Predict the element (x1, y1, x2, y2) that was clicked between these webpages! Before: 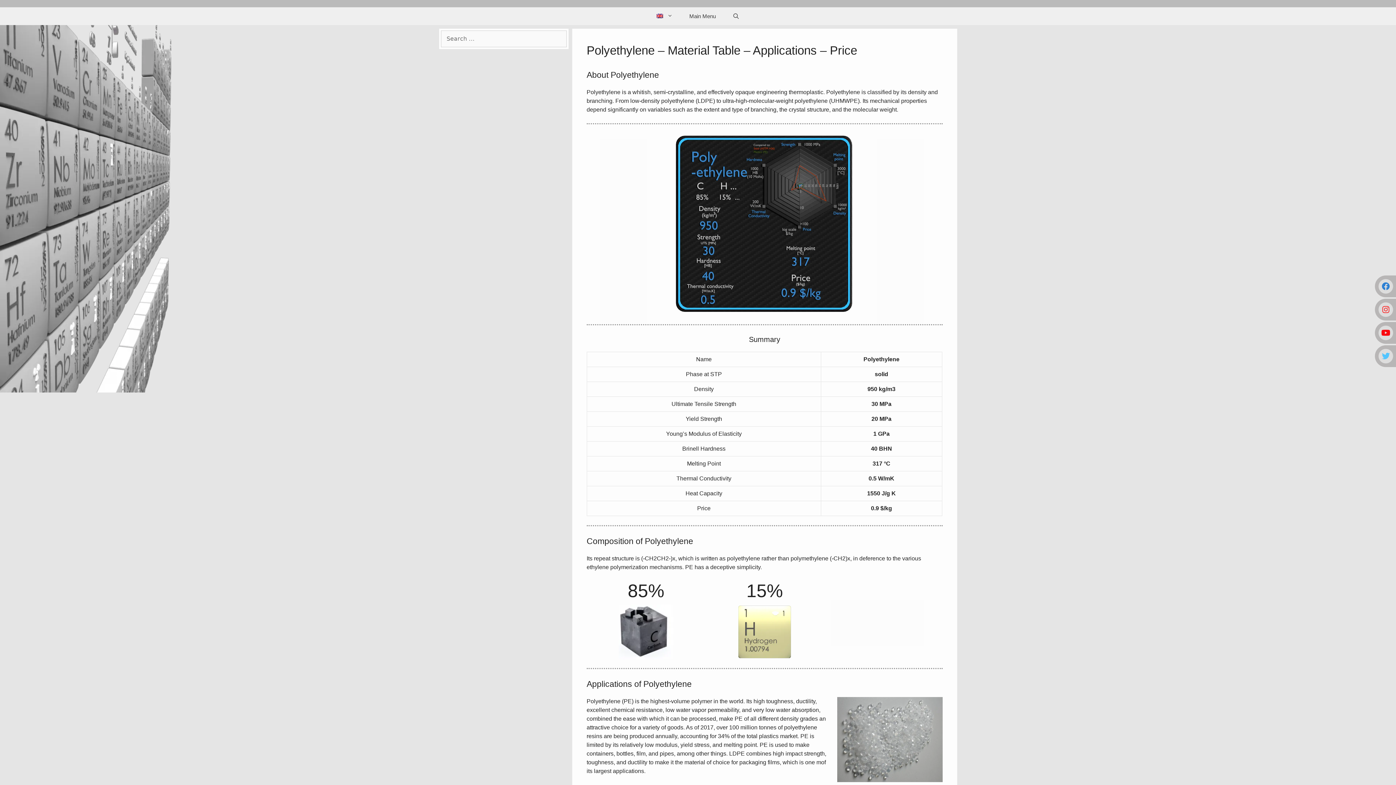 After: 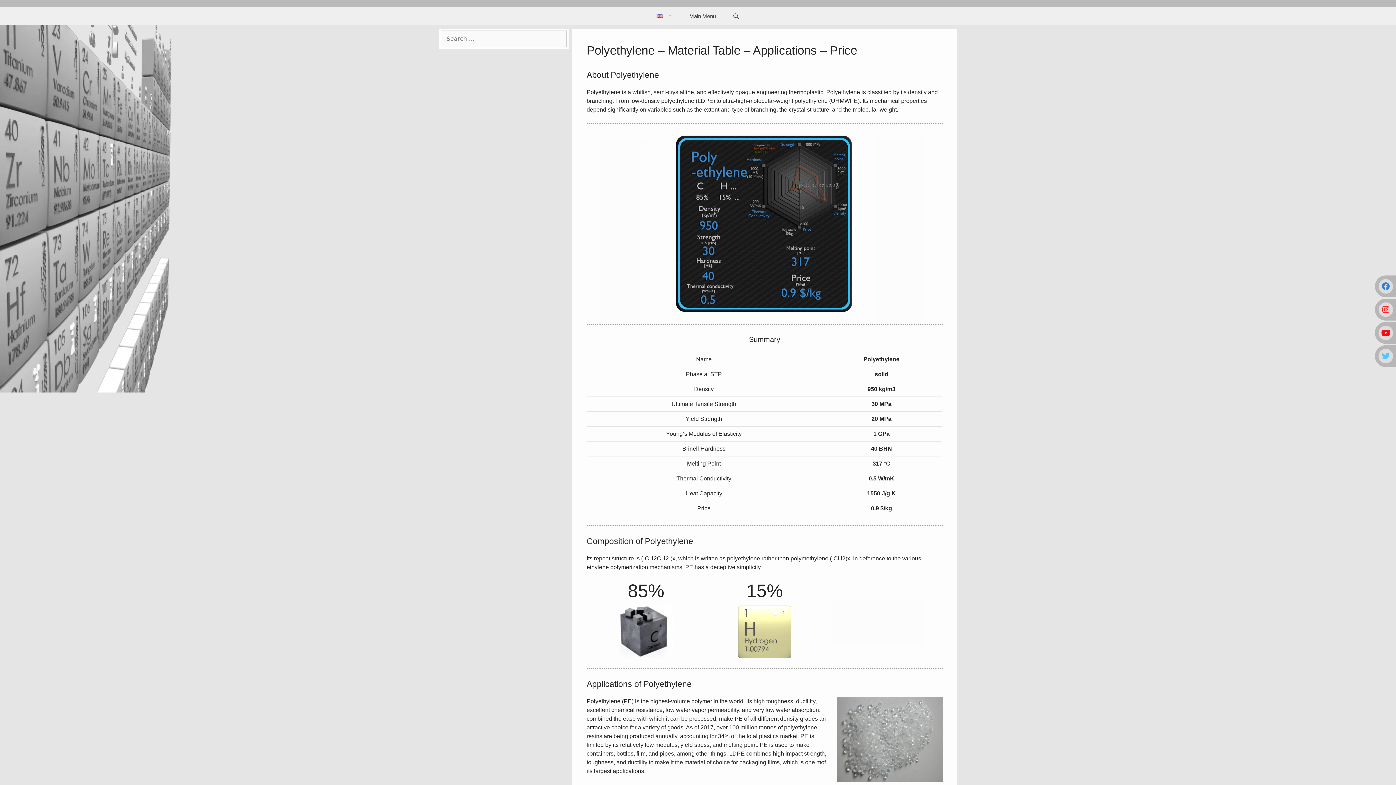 Action: bbox: (648, 7, 681, 24)